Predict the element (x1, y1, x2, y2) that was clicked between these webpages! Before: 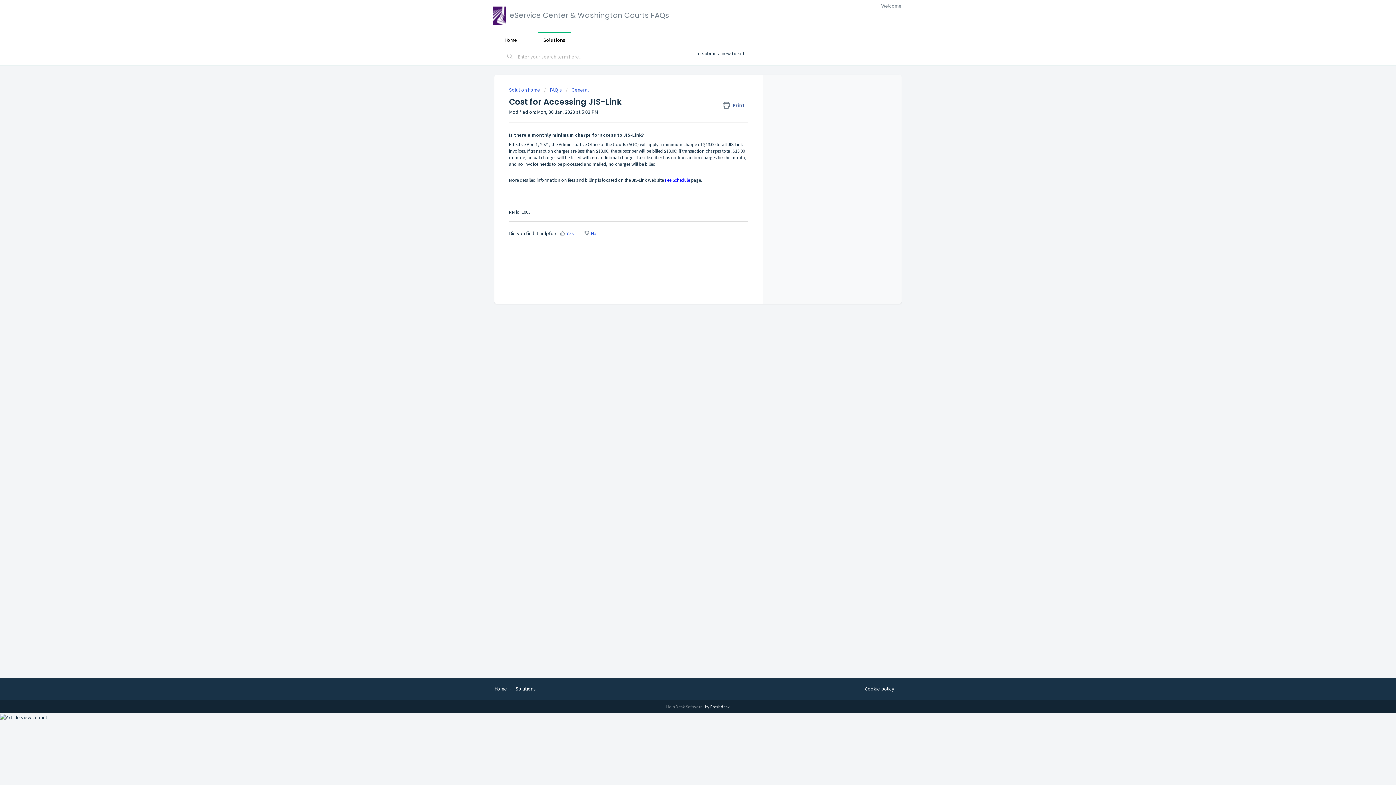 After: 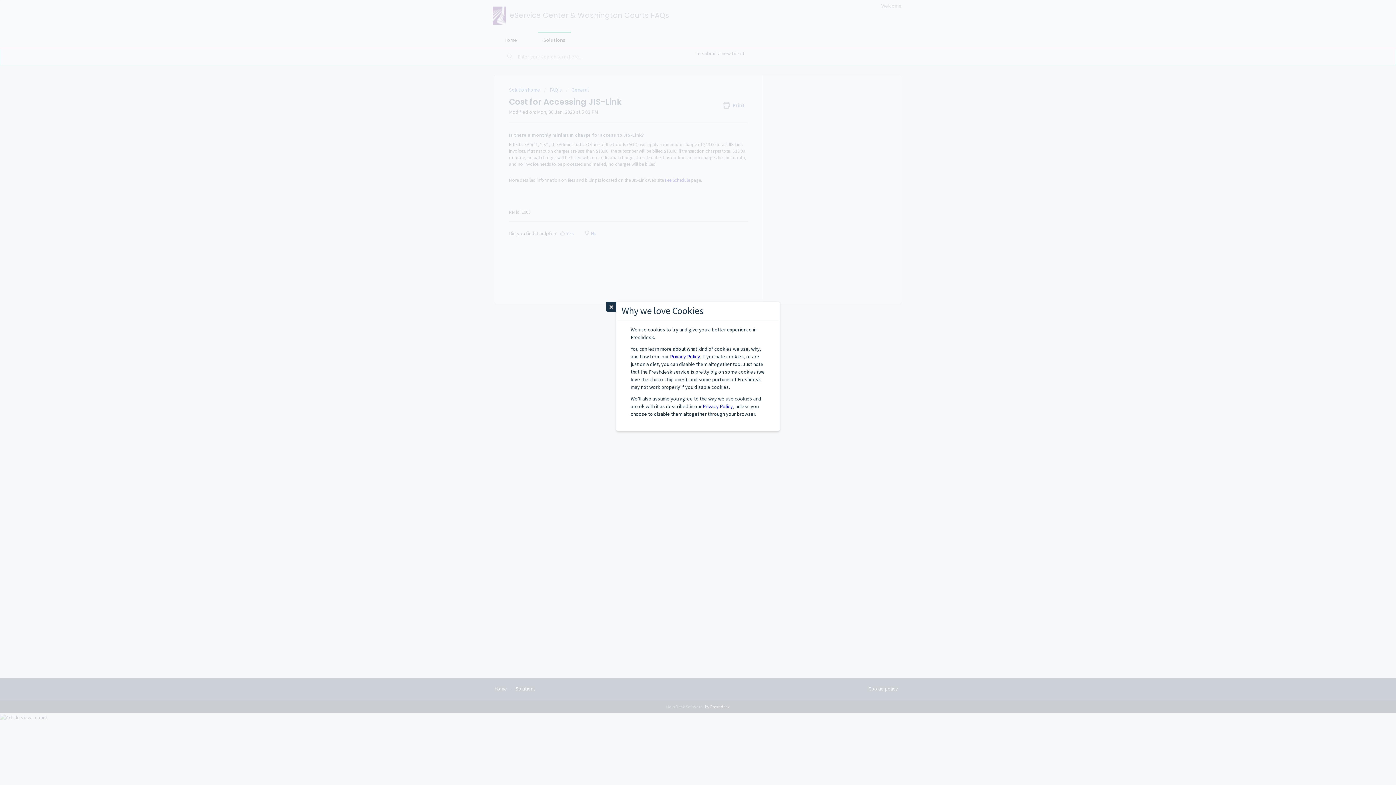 Action: bbox: (865, 685, 894, 693) label: Cookie policy